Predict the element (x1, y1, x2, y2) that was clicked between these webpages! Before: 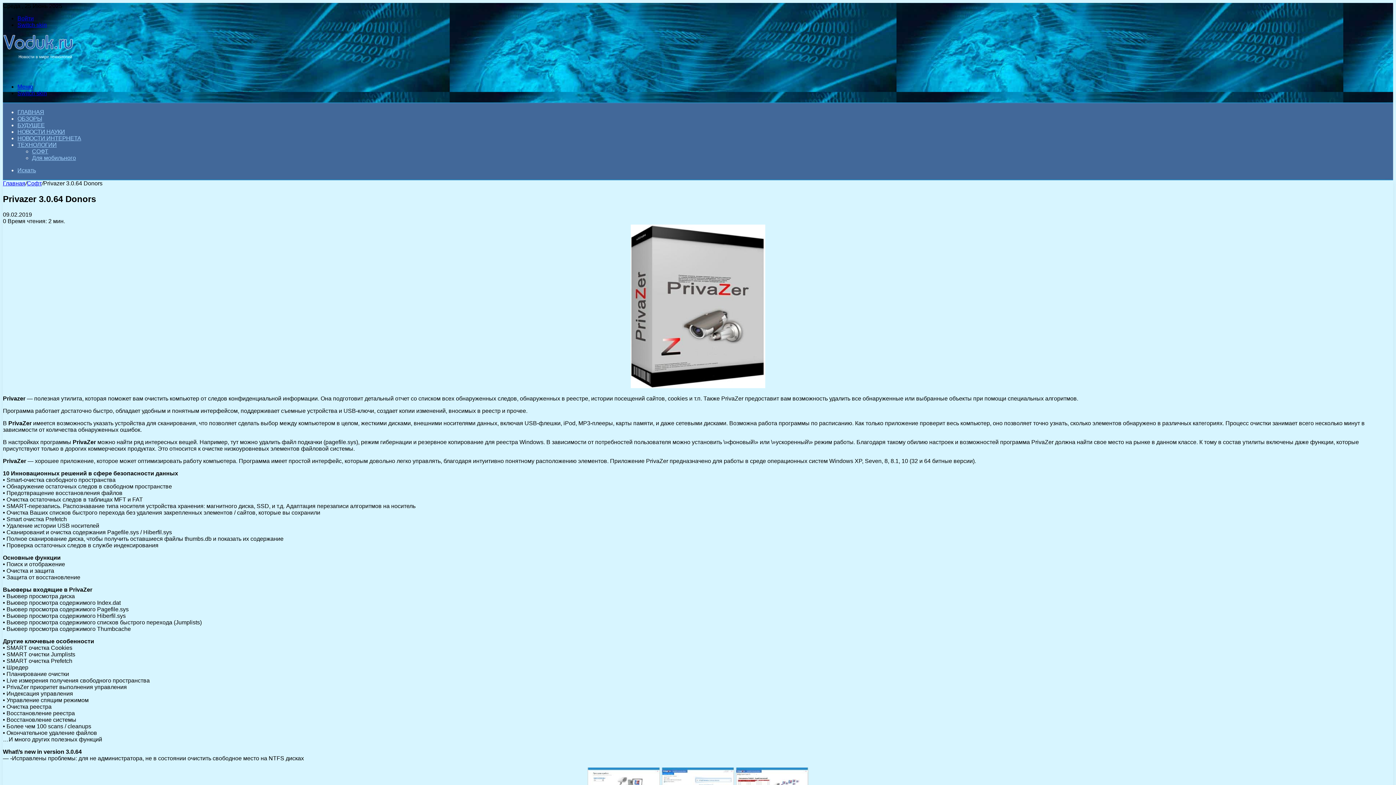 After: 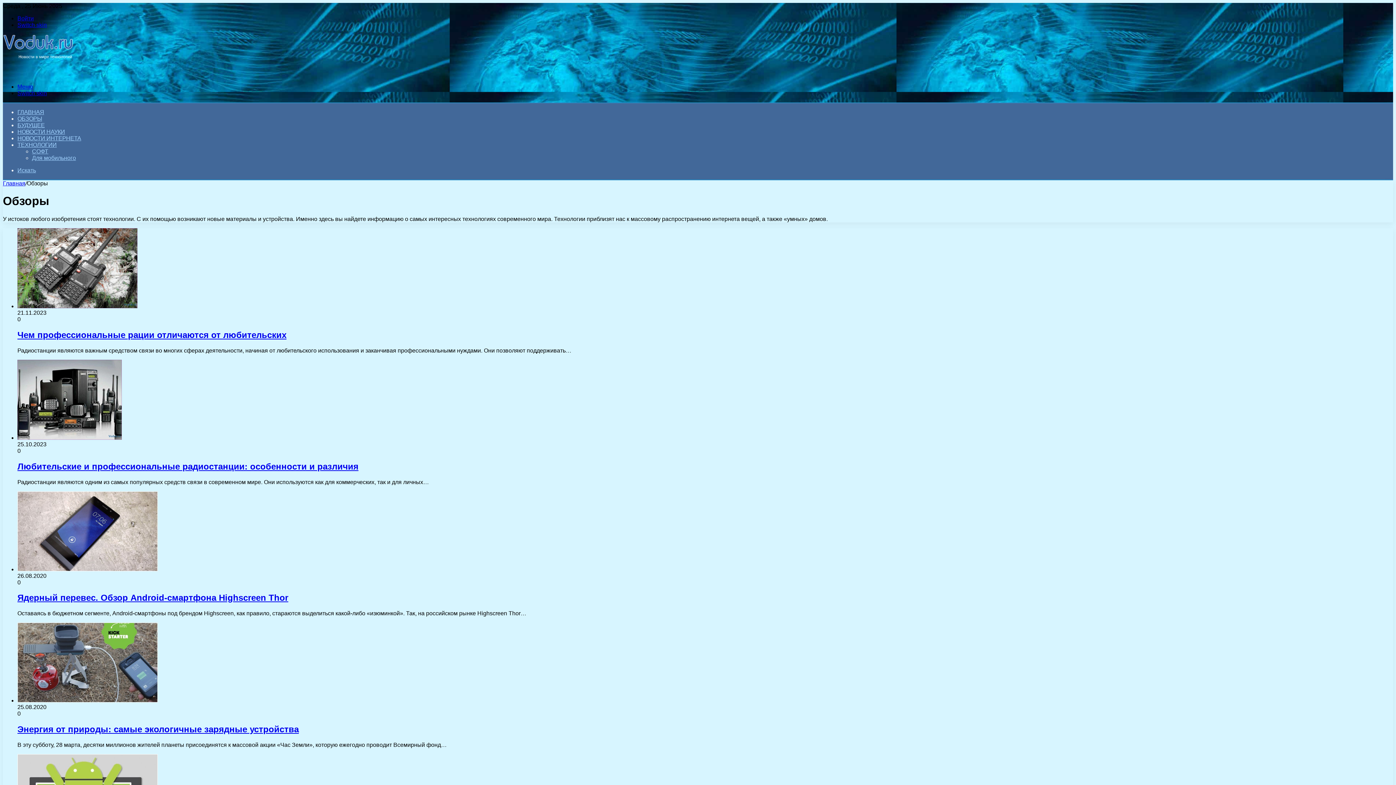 Action: bbox: (17, 115, 42, 121) label: ОБЗОРЫ